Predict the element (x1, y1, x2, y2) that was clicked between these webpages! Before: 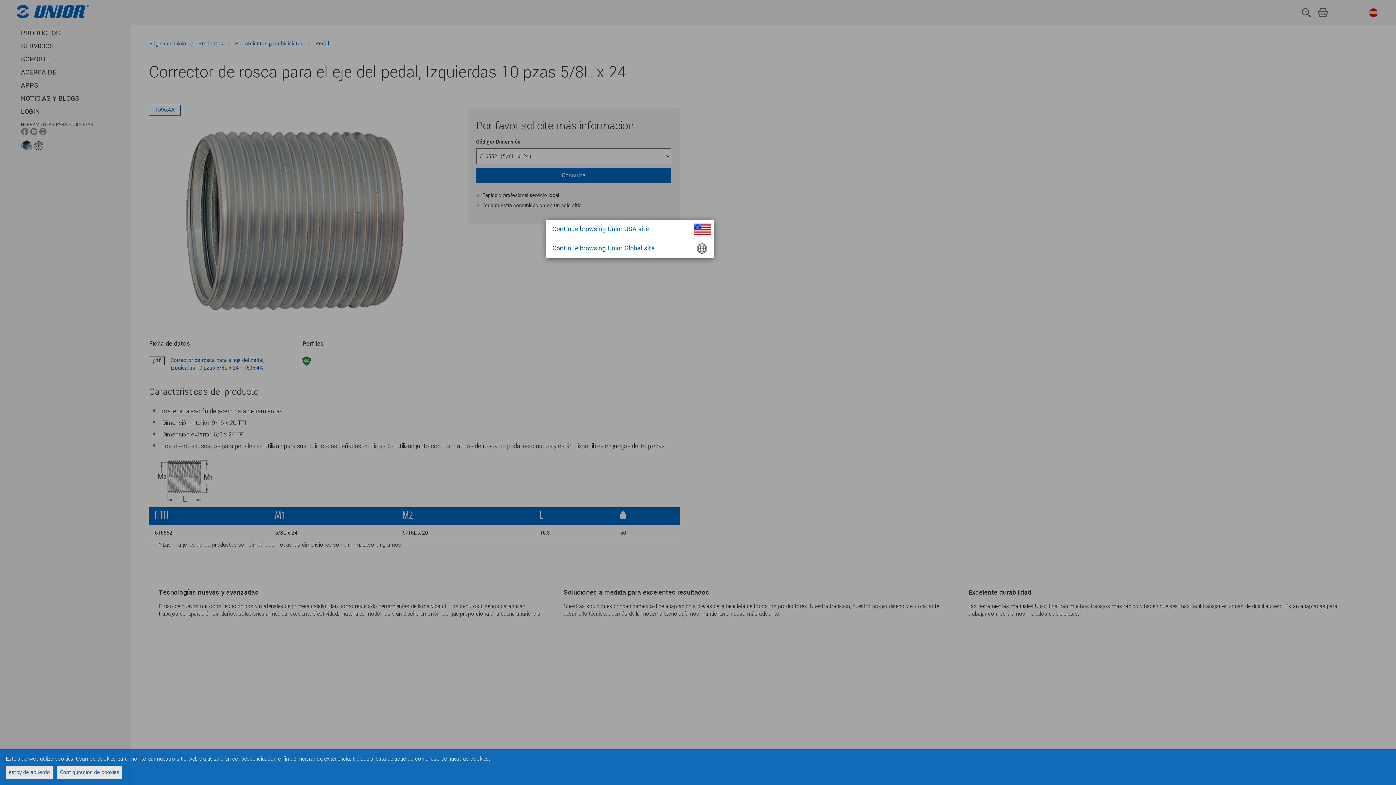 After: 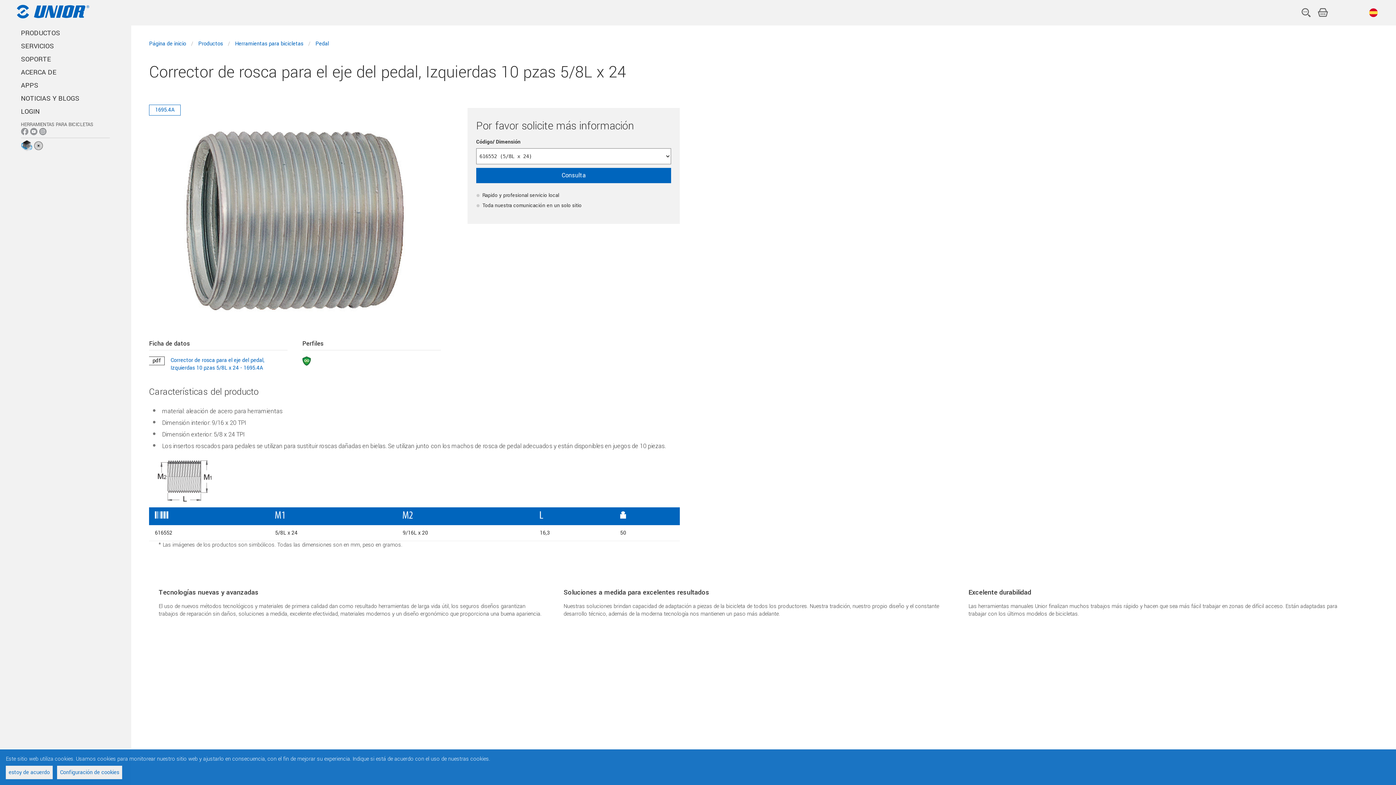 Action: bbox: (546, 238, 714, 258) label: Continue browsing Unior Global site